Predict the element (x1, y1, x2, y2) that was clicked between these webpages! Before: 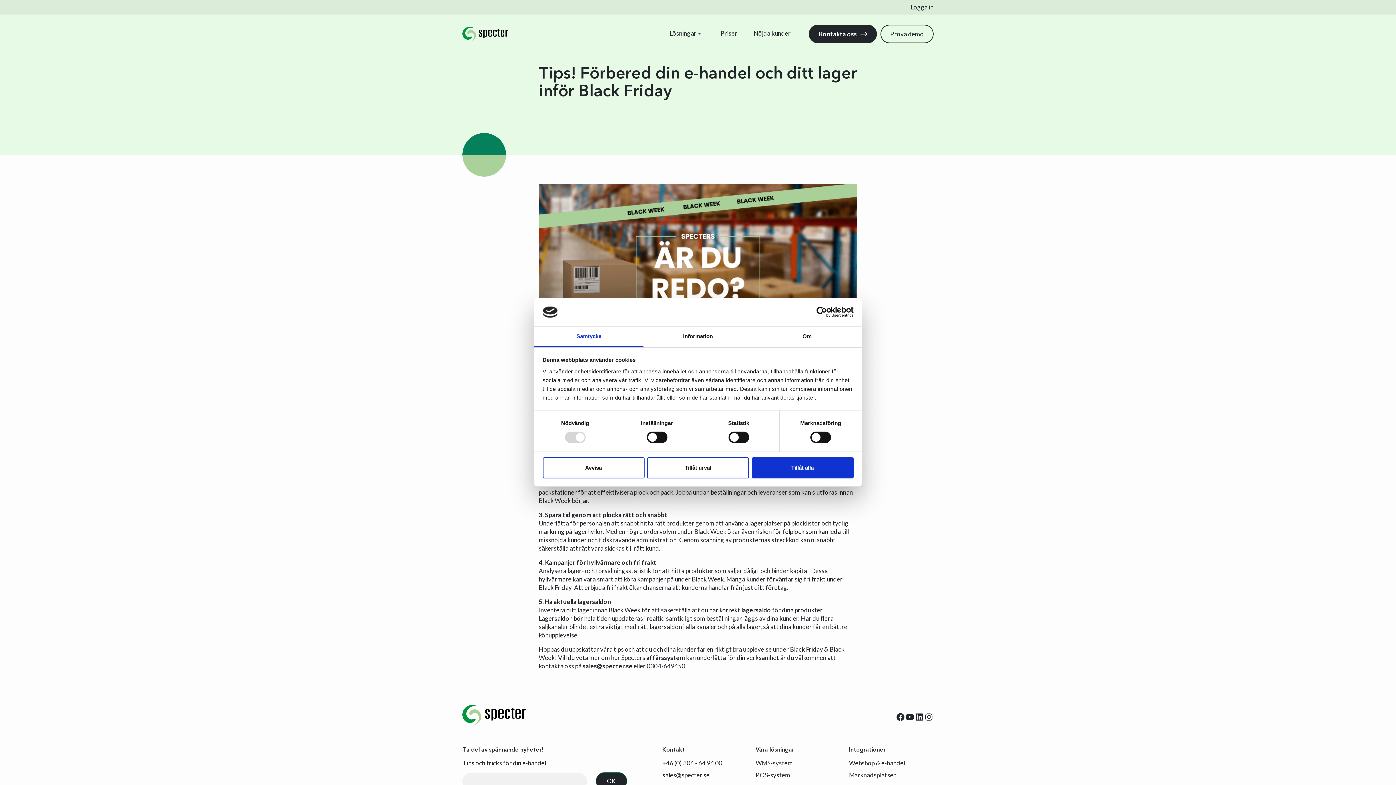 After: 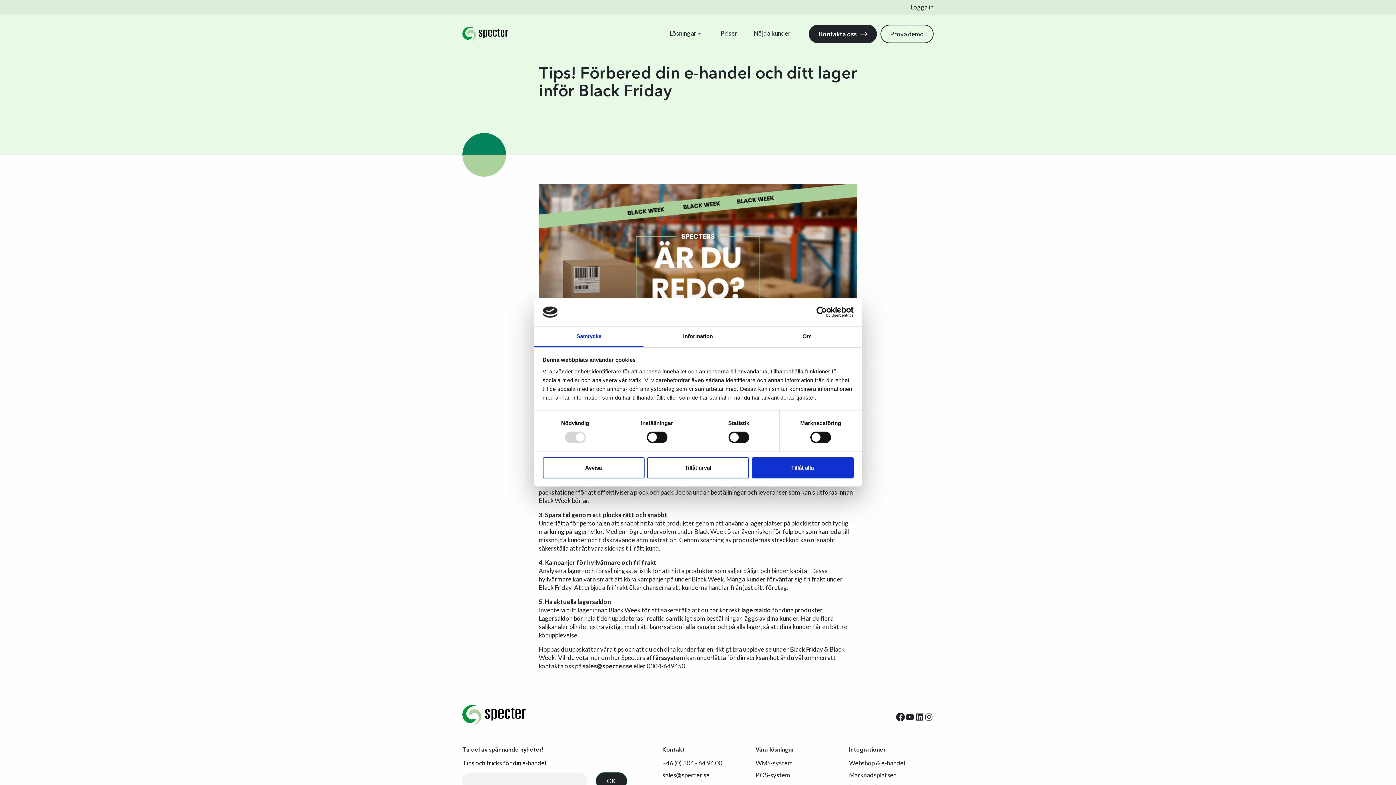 Action: bbox: (896, 712, 905, 722) label: Facebook